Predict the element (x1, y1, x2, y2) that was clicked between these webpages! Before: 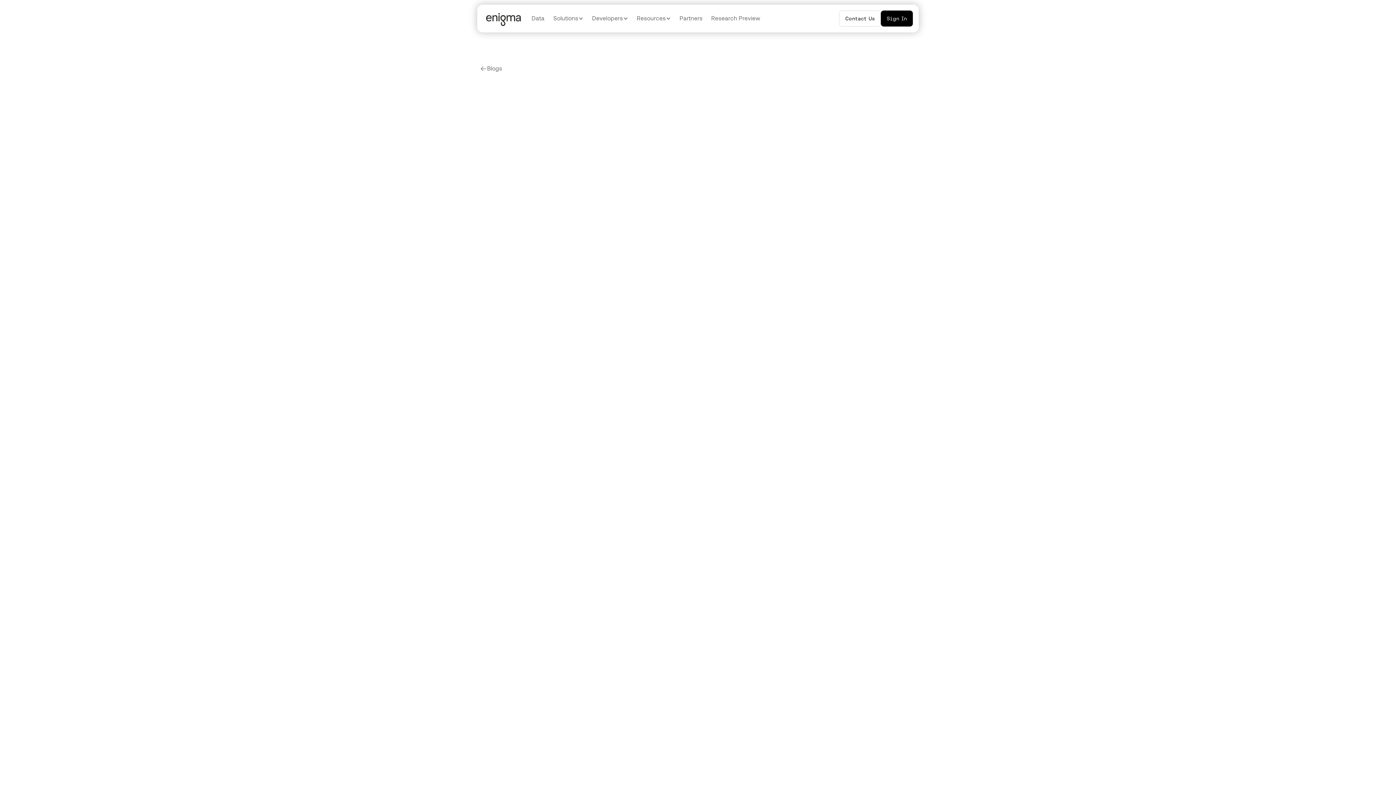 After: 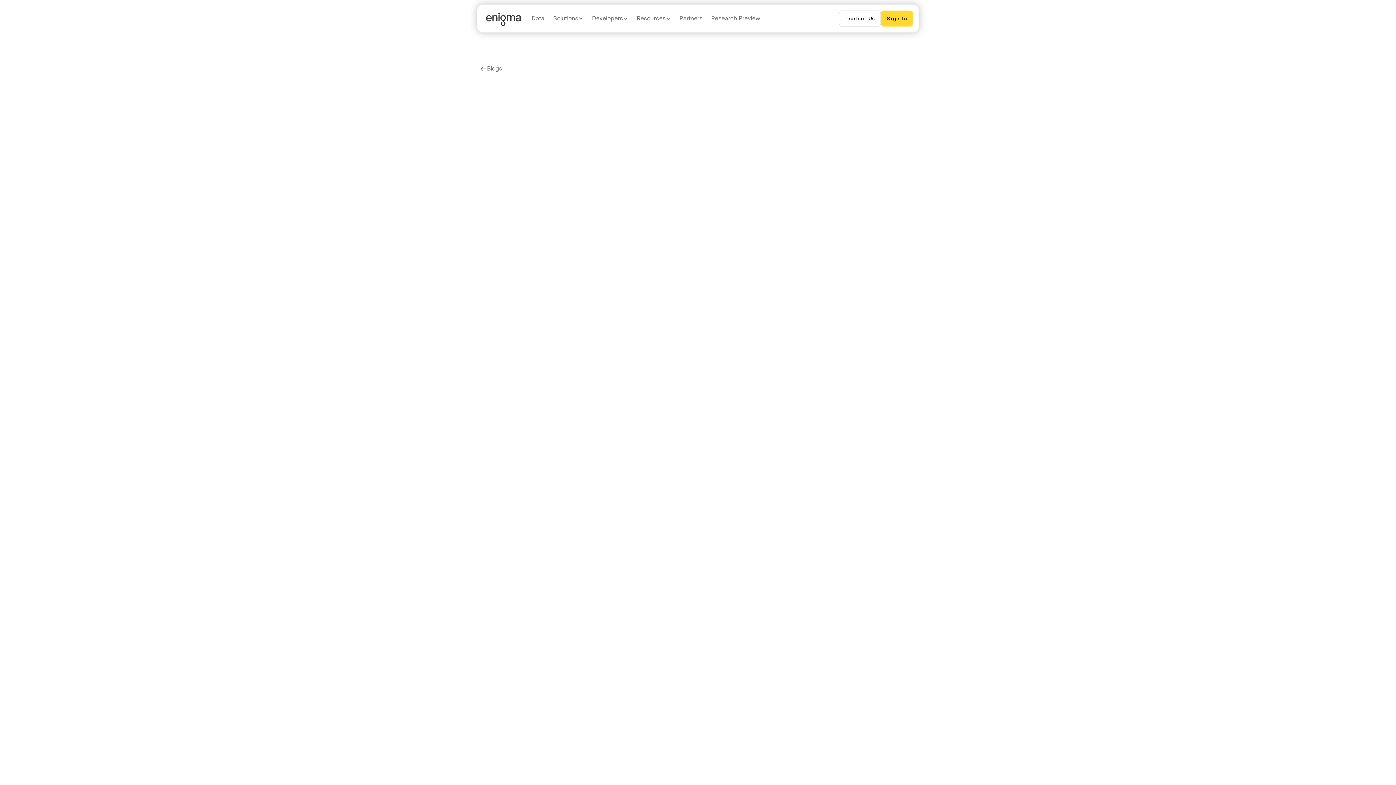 Action: label: Sign In bbox: (881, 10, 913, 26)